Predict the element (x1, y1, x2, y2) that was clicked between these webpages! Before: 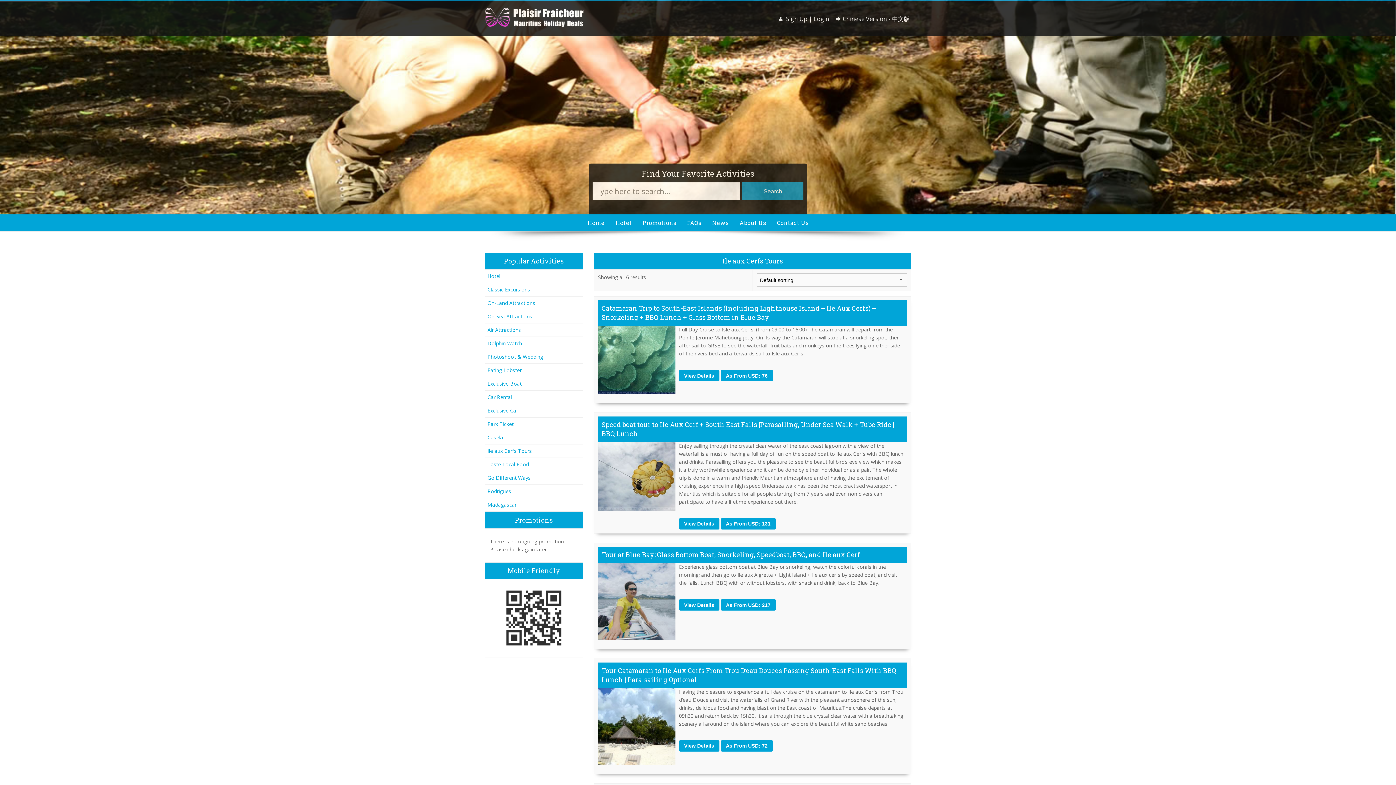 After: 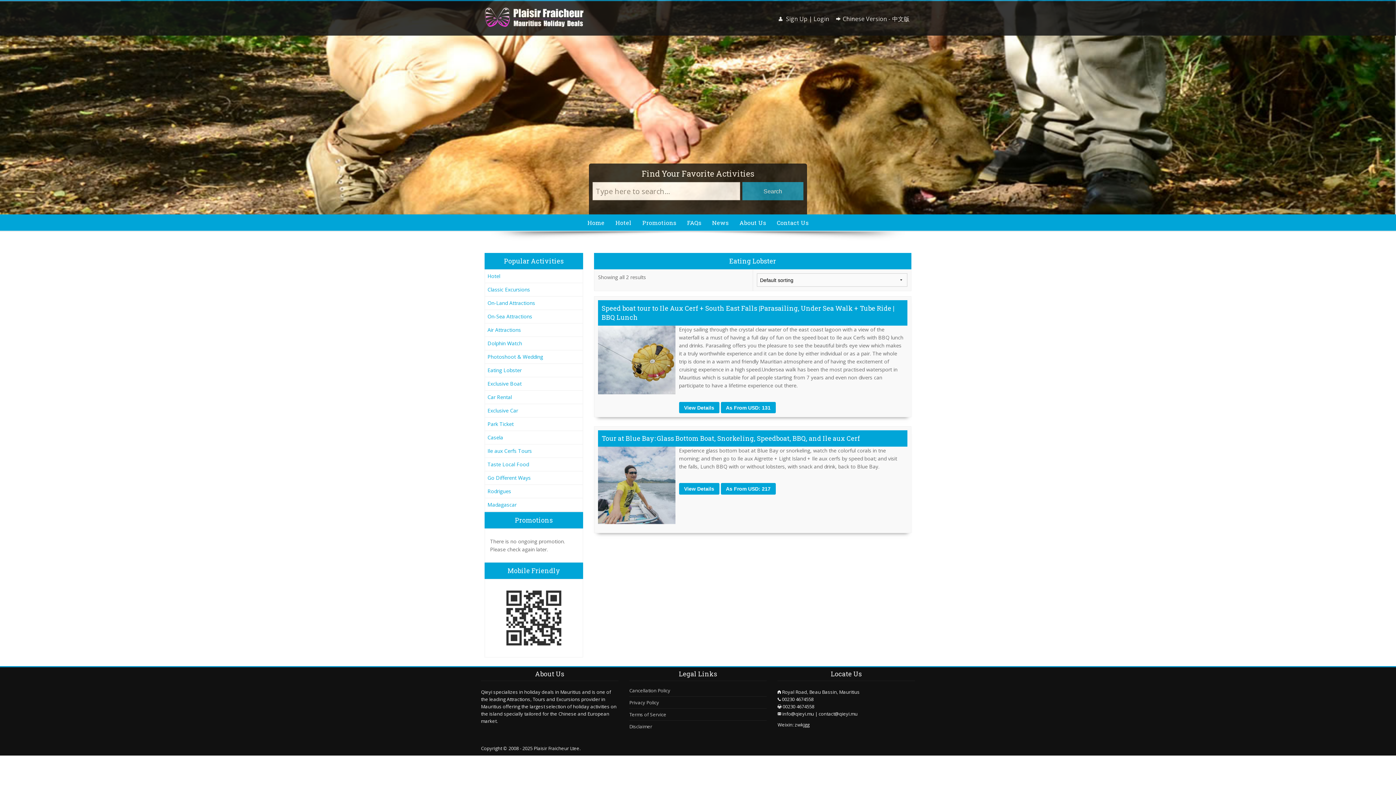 Action: bbox: (487, 366, 521, 373) label: Eating Lobster